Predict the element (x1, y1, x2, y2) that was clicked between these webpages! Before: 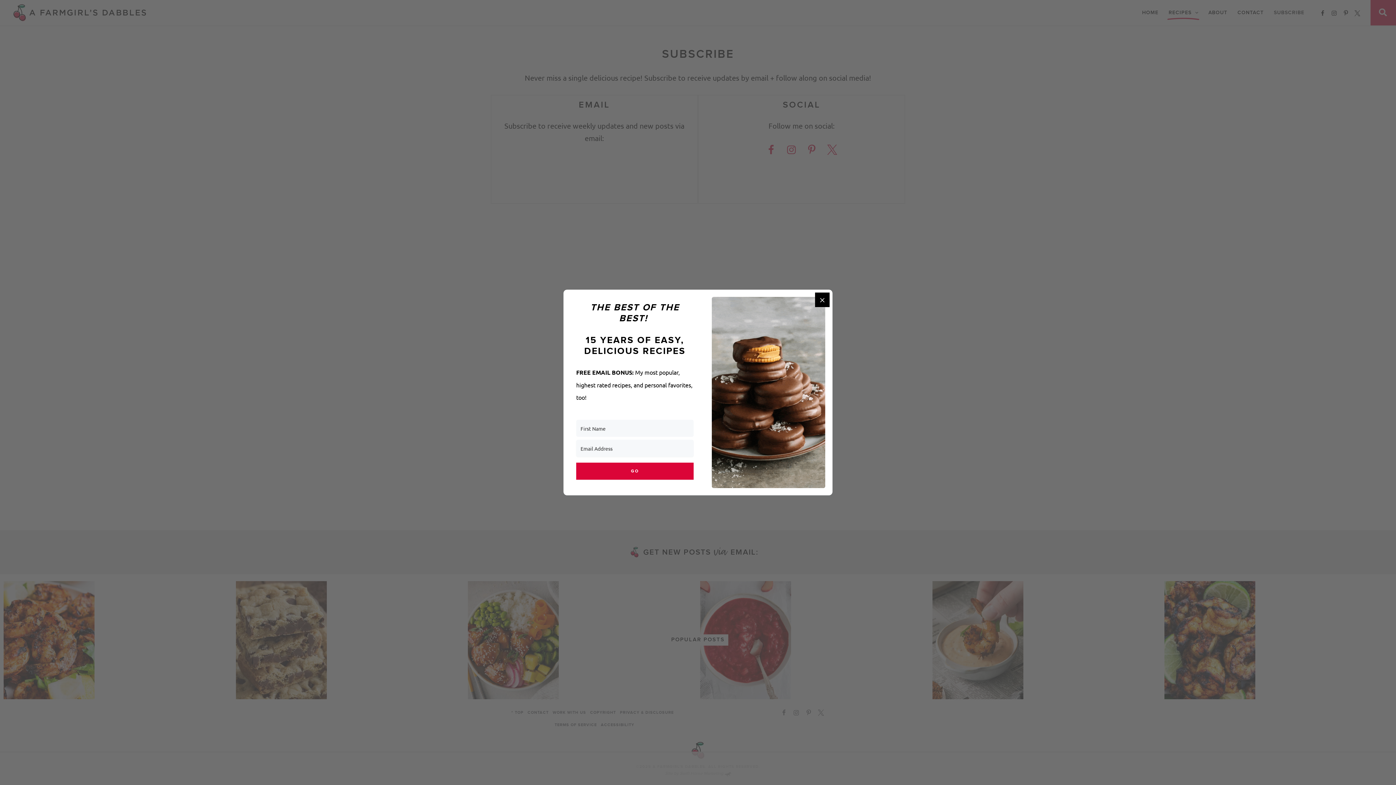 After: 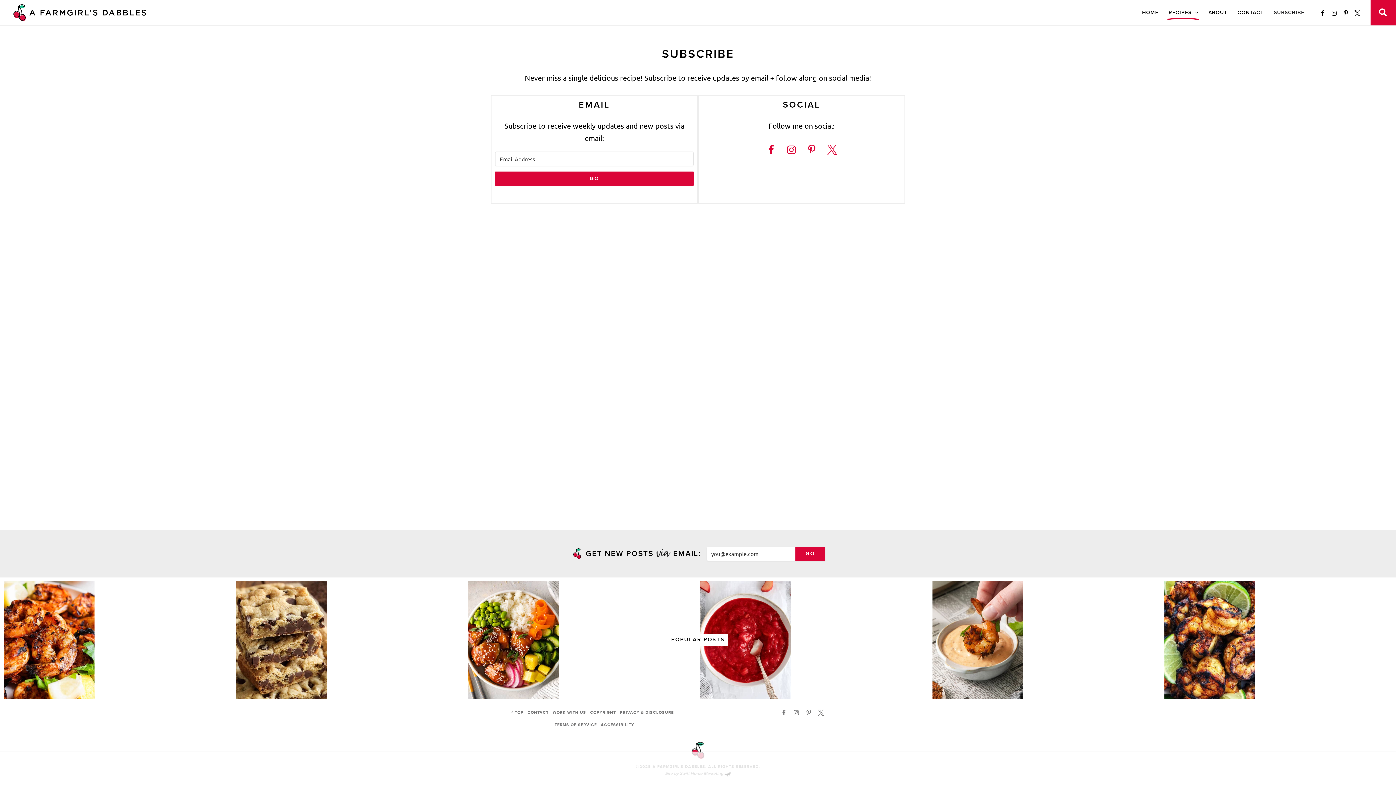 Action: label: Close bbox: (815, 292, 829, 307)